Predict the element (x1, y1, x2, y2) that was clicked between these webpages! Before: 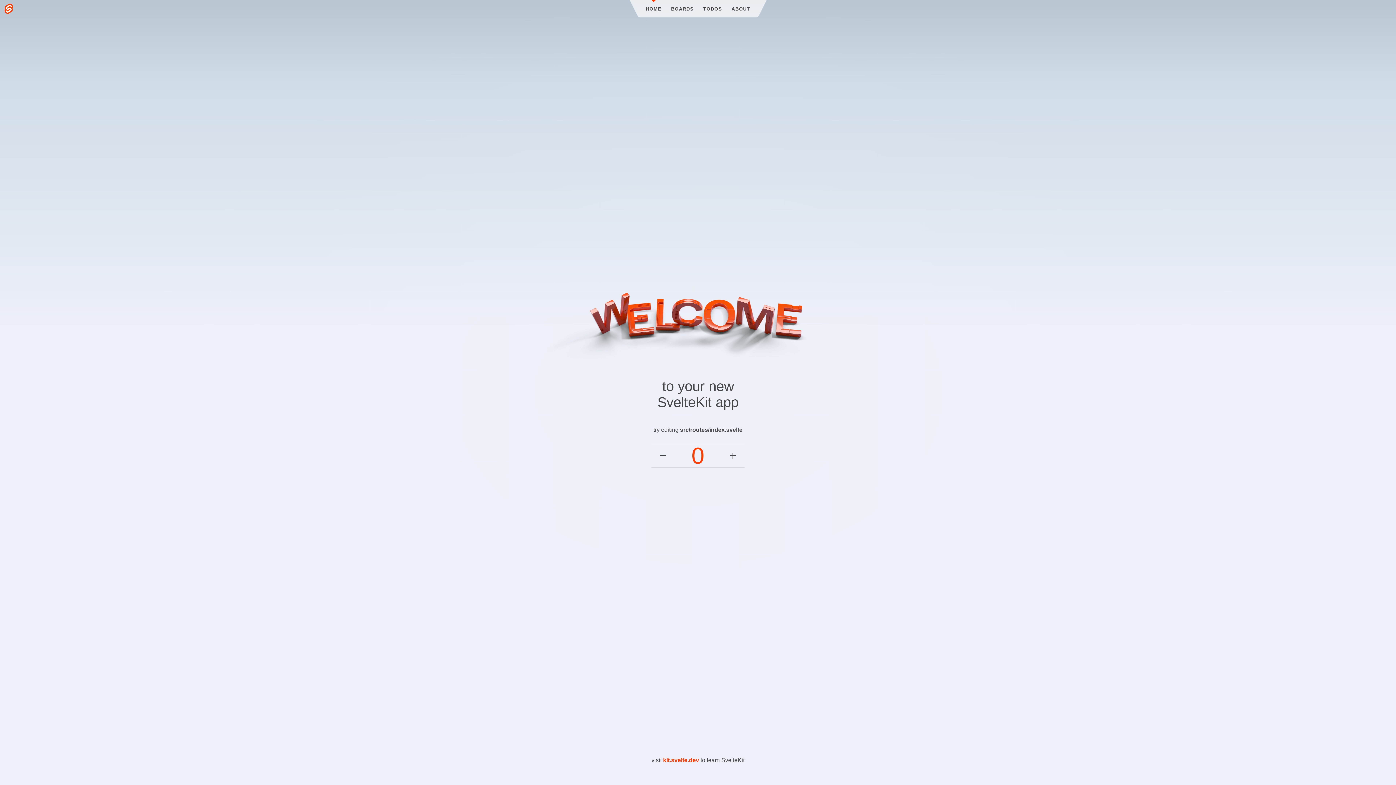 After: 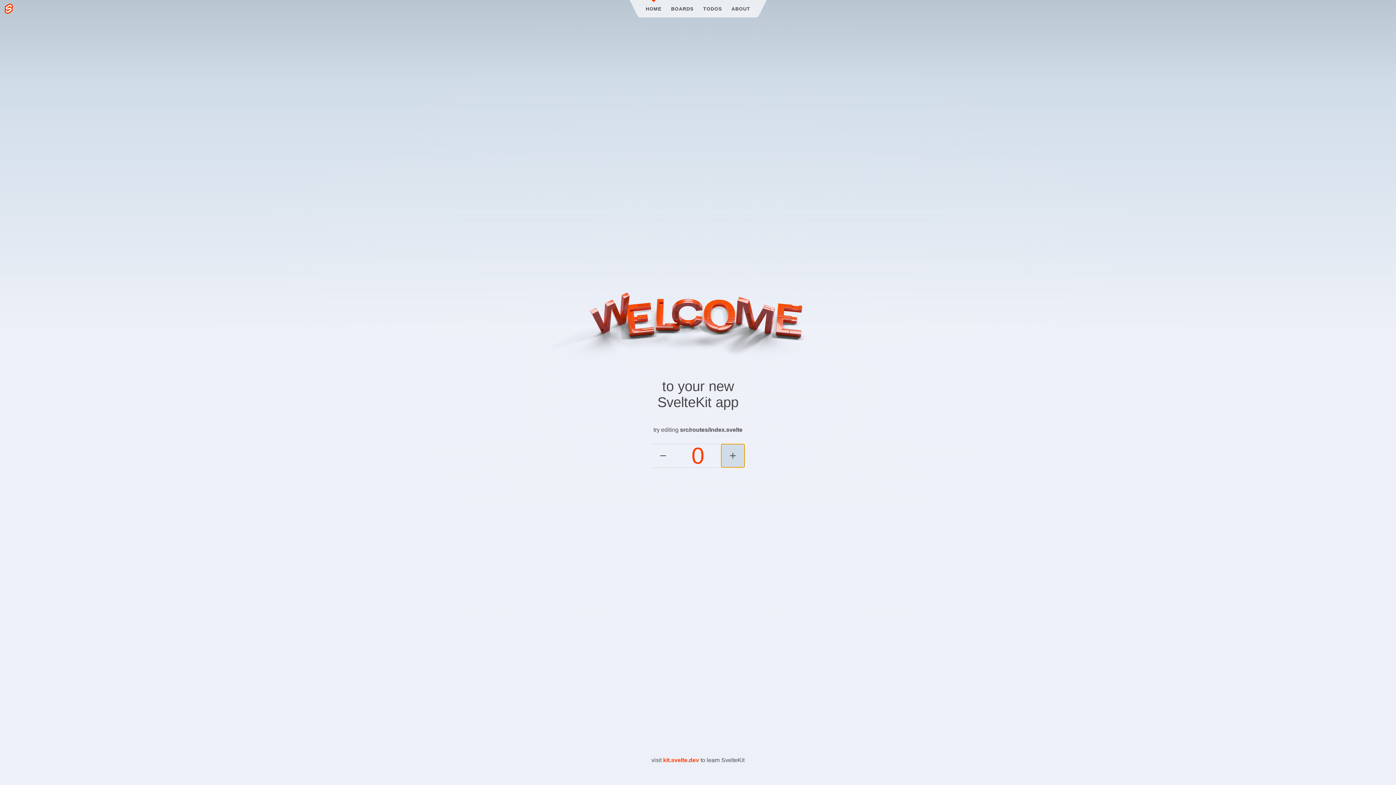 Action: bbox: (721, 444, 744, 467) label: Increase the counter by one